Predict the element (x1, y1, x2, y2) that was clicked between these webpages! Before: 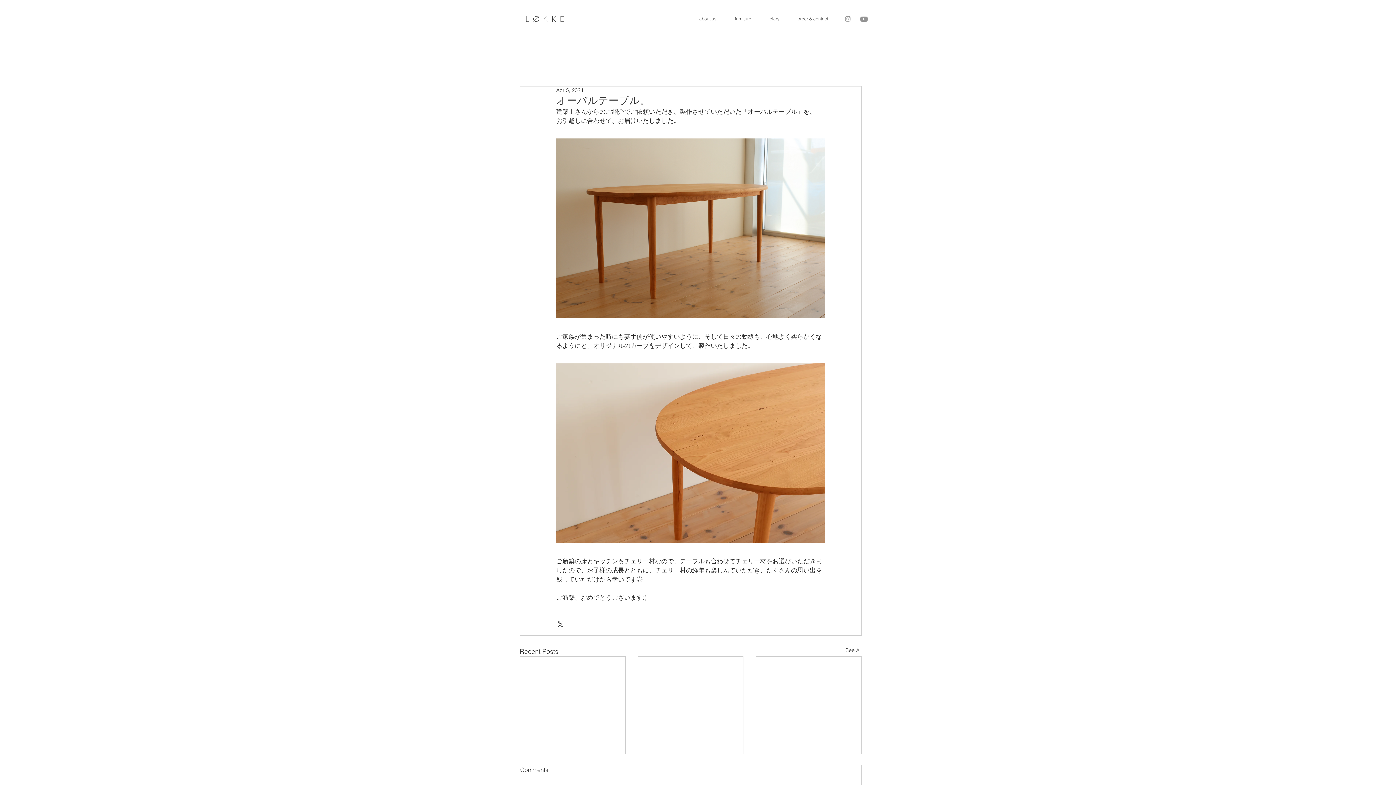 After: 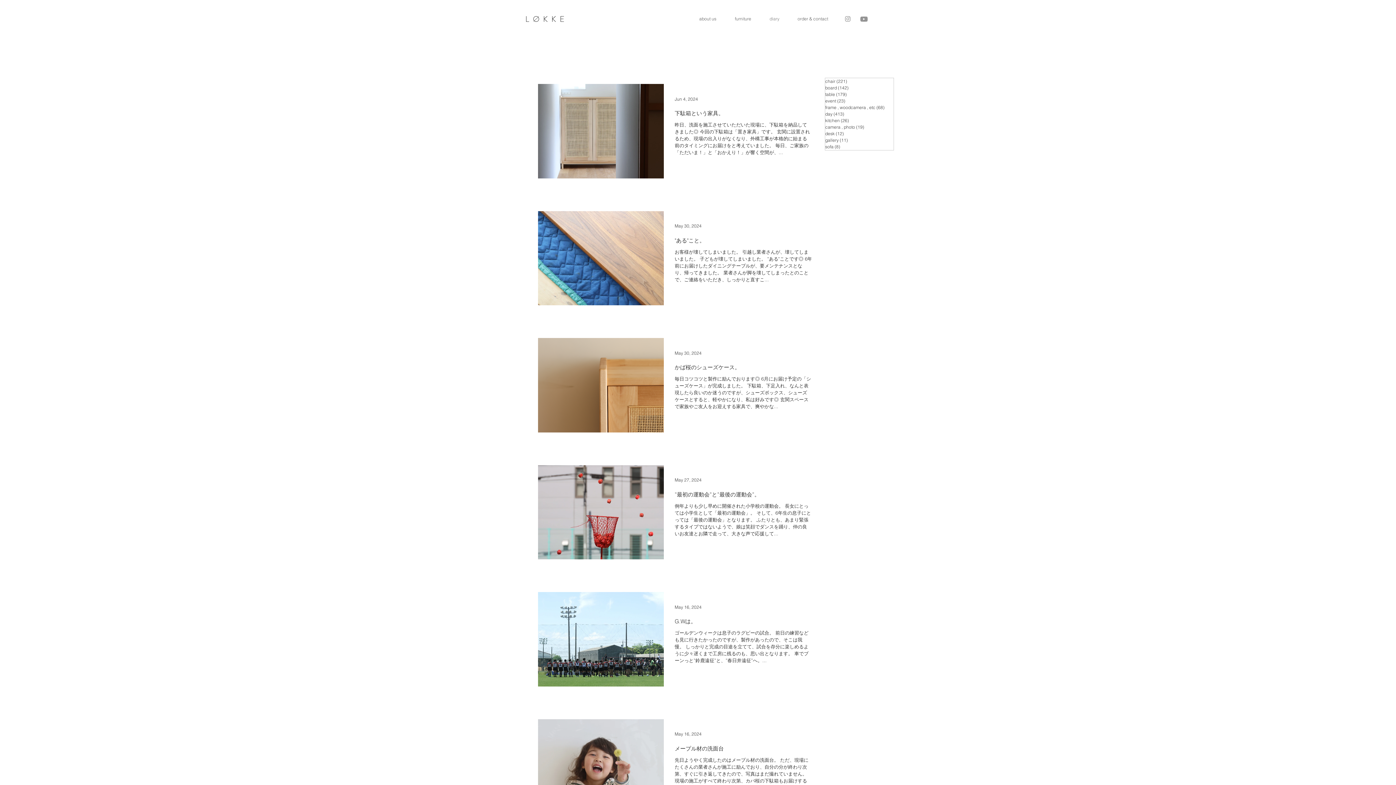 Action: bbox: (845, 646, 861, 656) label: See All